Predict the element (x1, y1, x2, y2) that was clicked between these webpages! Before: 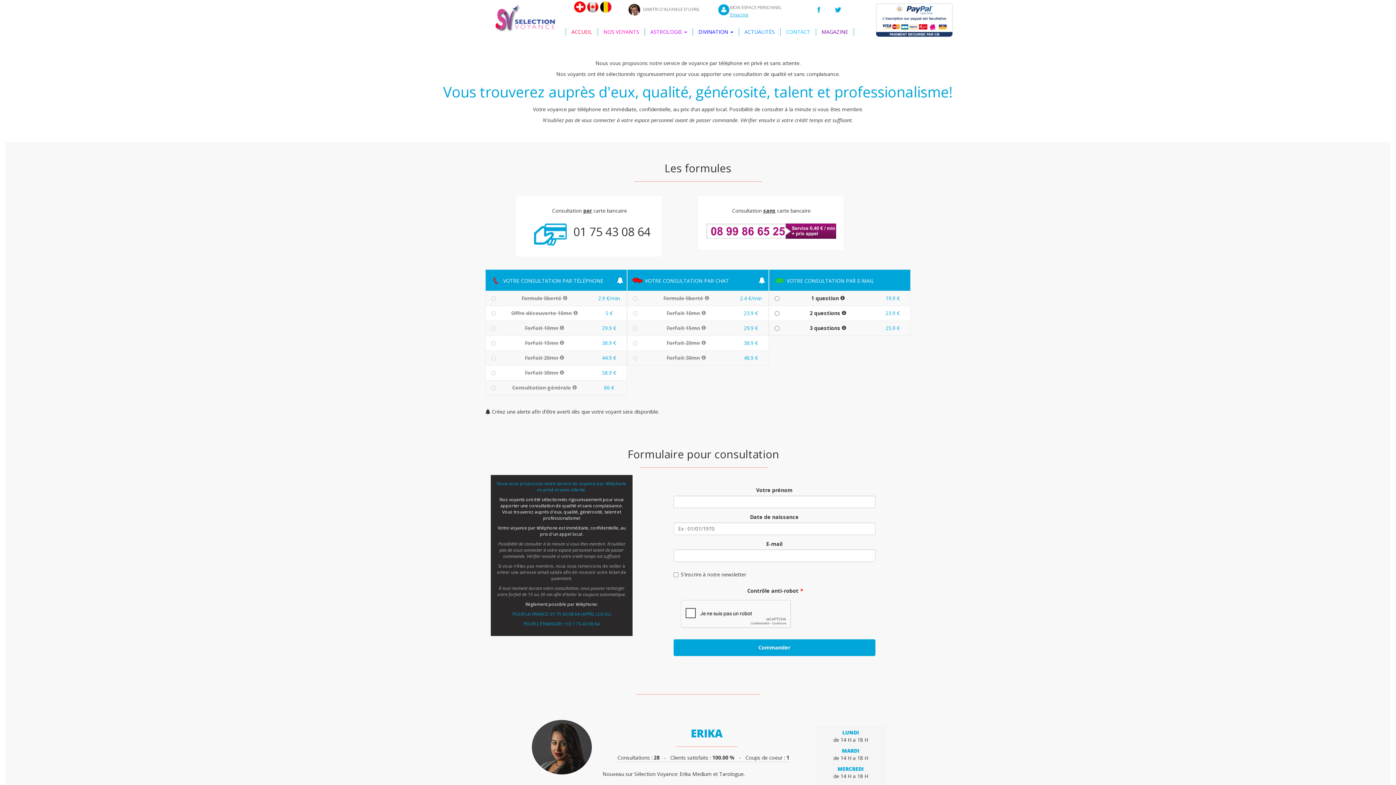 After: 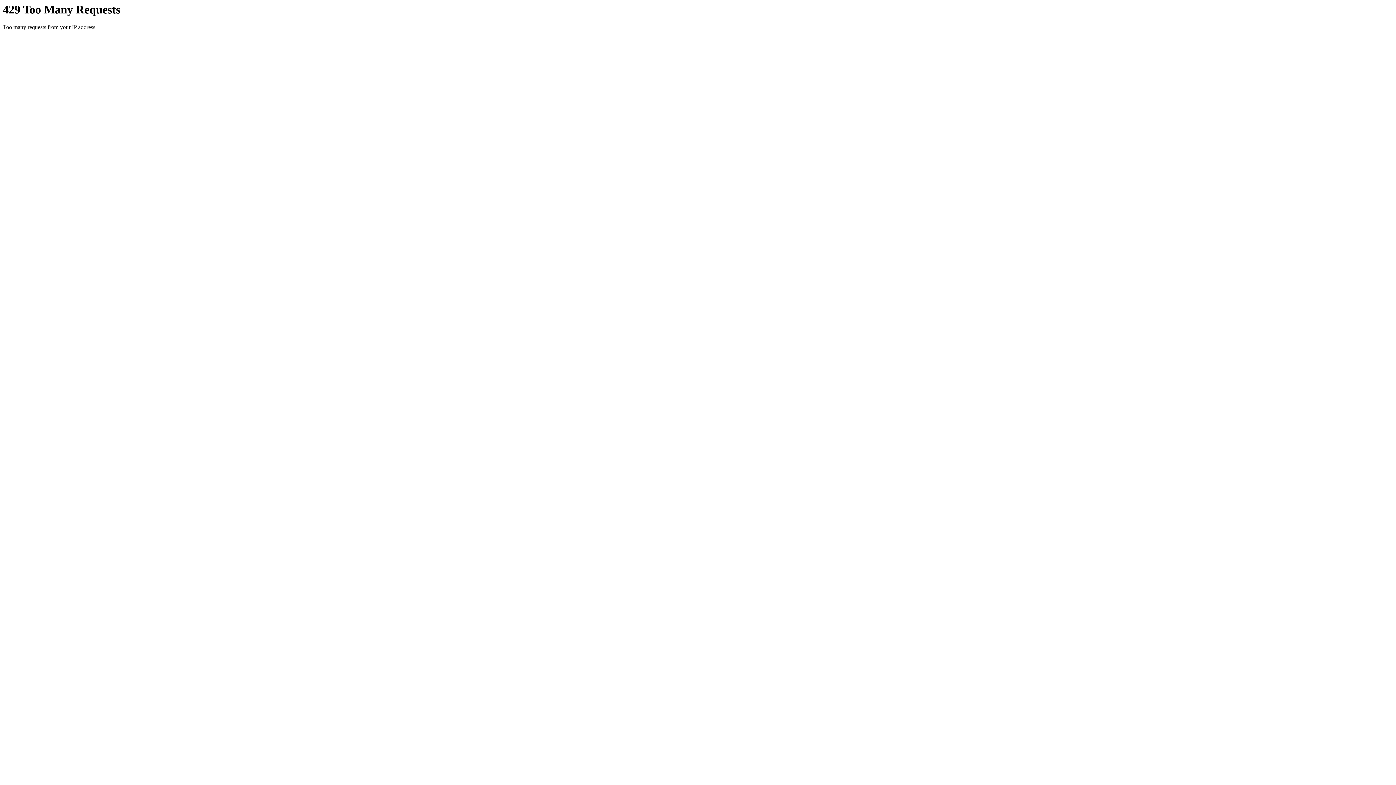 Action: label: ACTUALITÉS bbox: (741, 28, 778, 35)